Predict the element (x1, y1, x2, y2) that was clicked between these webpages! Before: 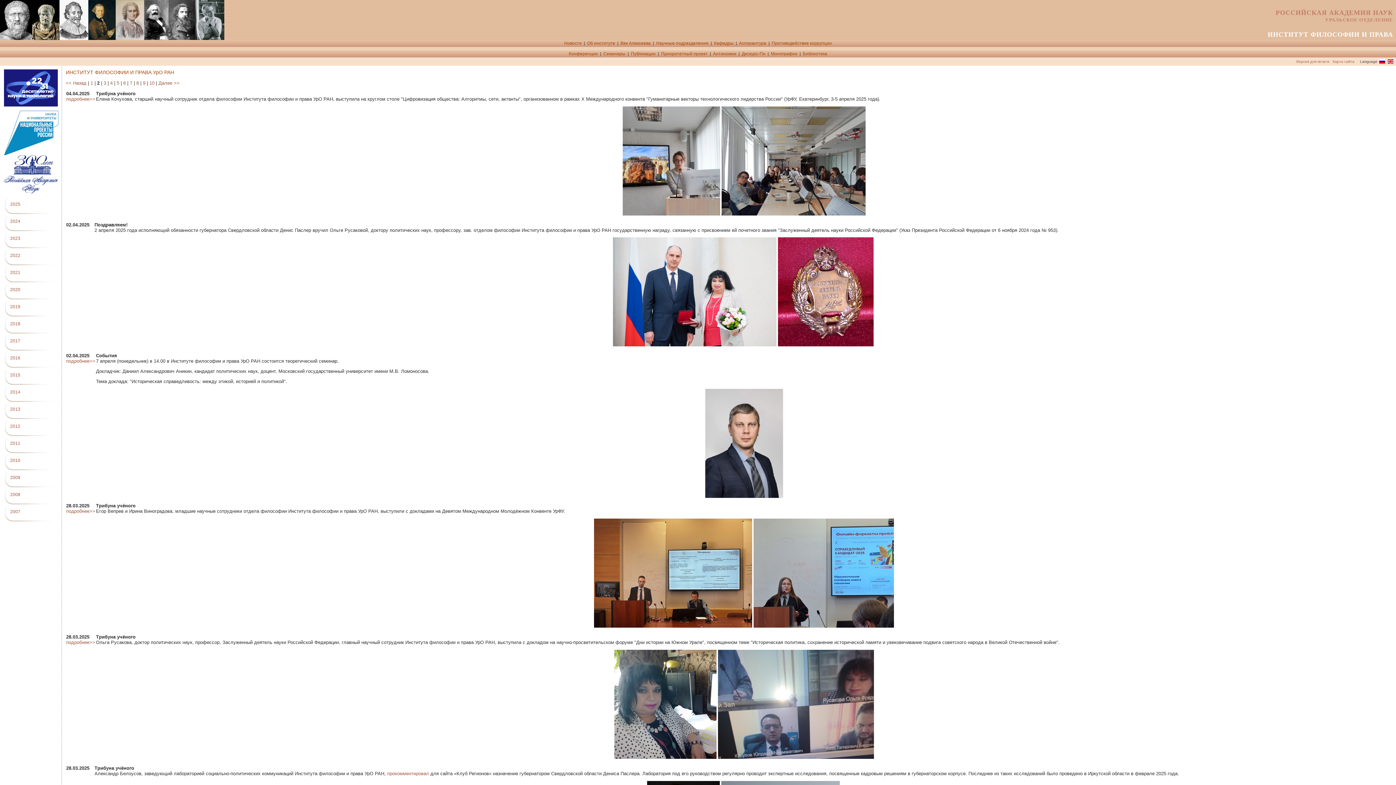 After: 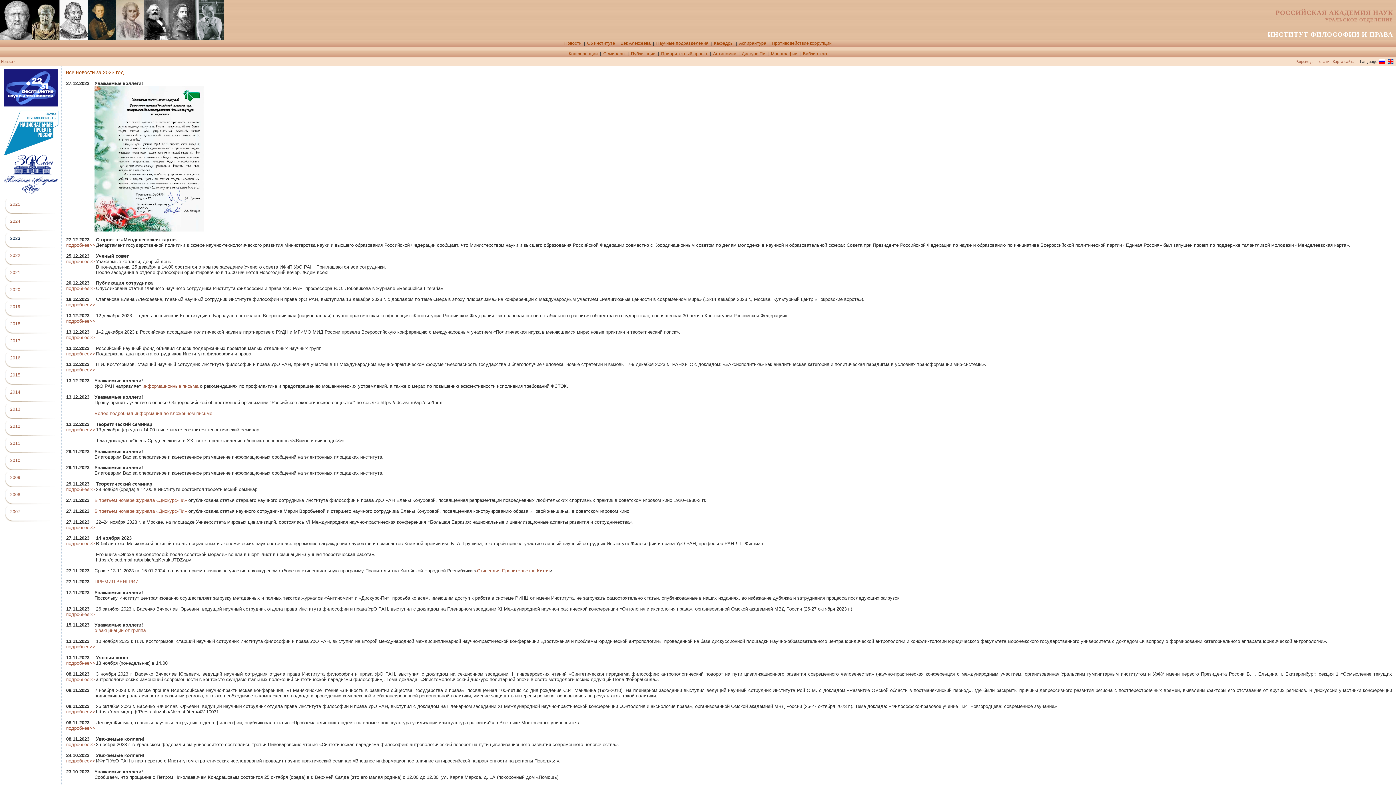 Action: bbox: (10, 236, 20, 241) label: 2023